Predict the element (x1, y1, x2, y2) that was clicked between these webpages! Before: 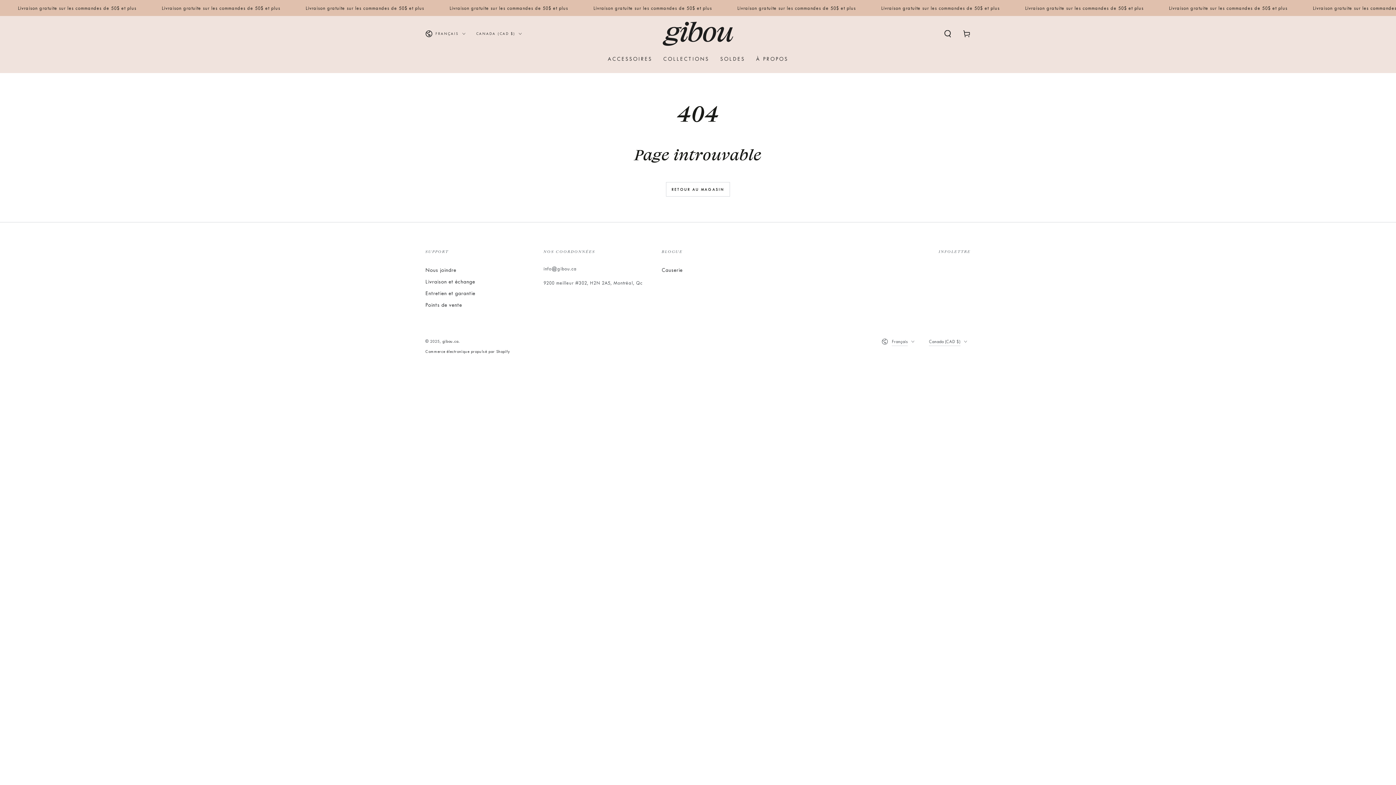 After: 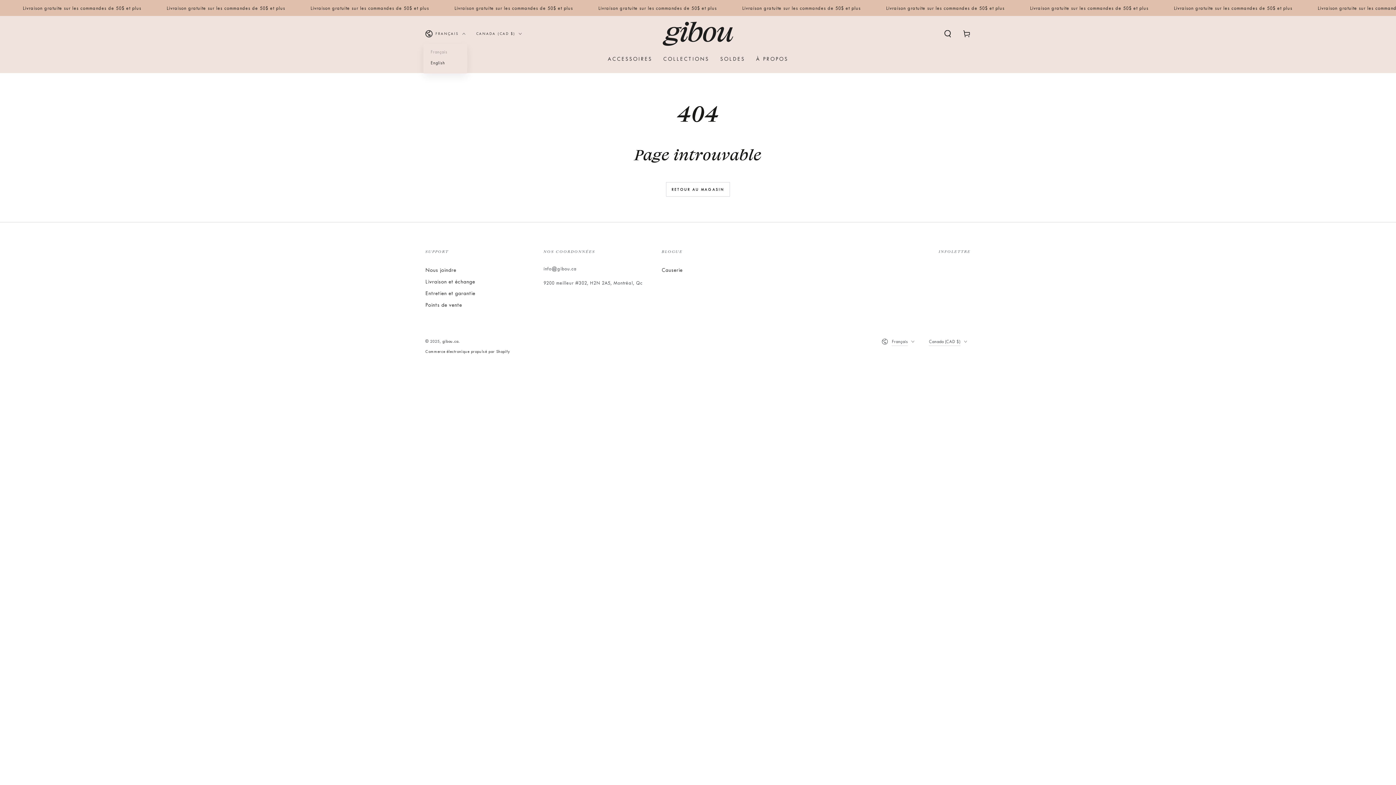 Action: bbox: (425, 25, 465, 41) label: FRANÇAIS